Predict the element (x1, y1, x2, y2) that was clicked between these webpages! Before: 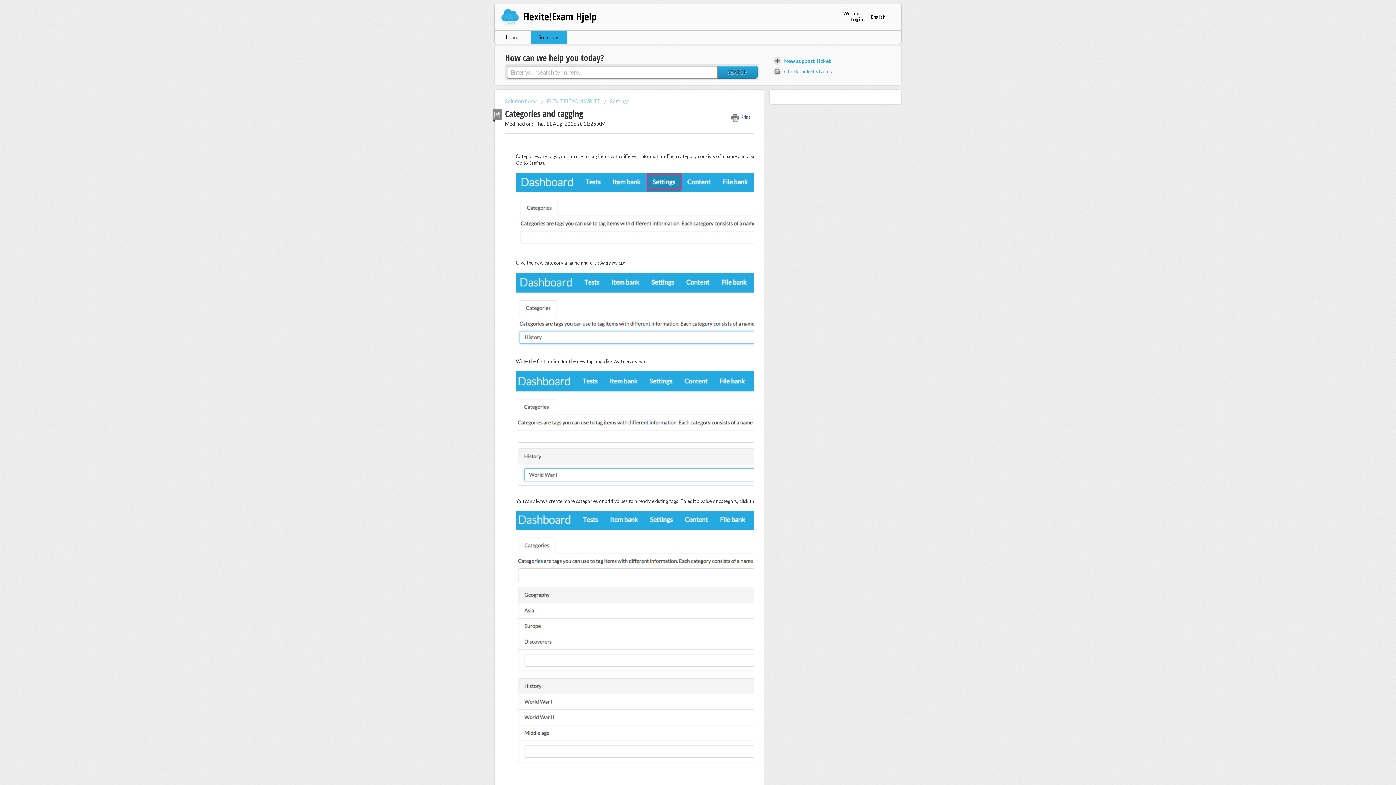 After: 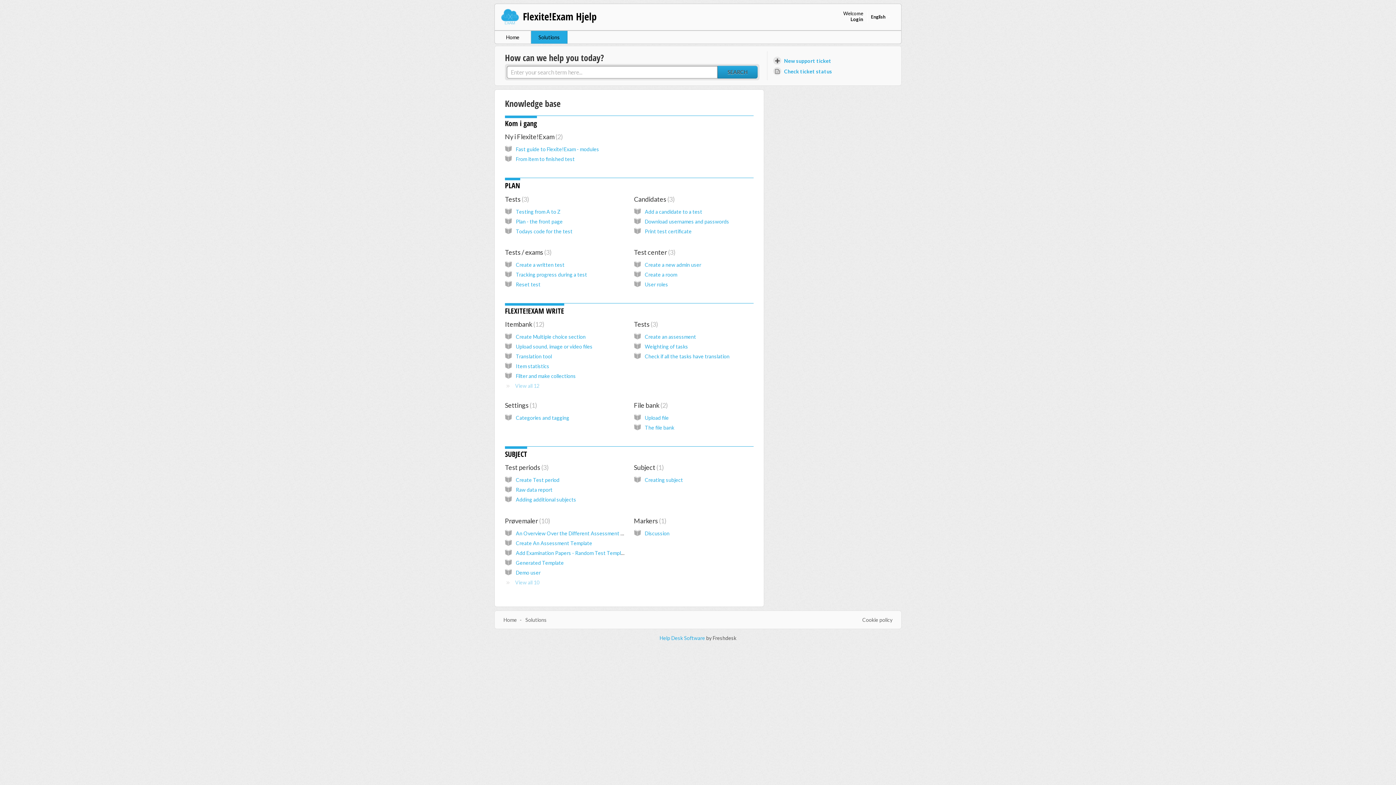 Action: bbox: (531, 30, 567, 43) label: Solutions